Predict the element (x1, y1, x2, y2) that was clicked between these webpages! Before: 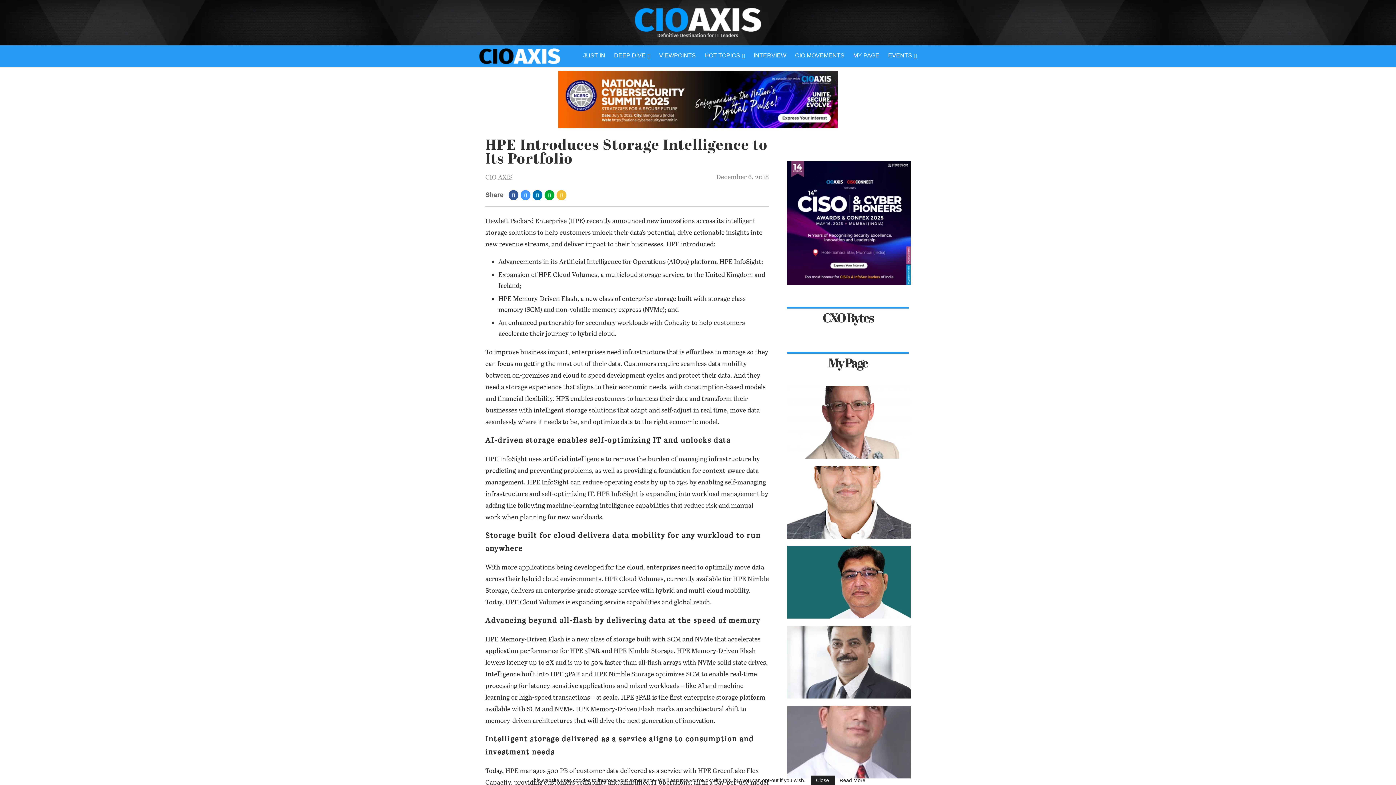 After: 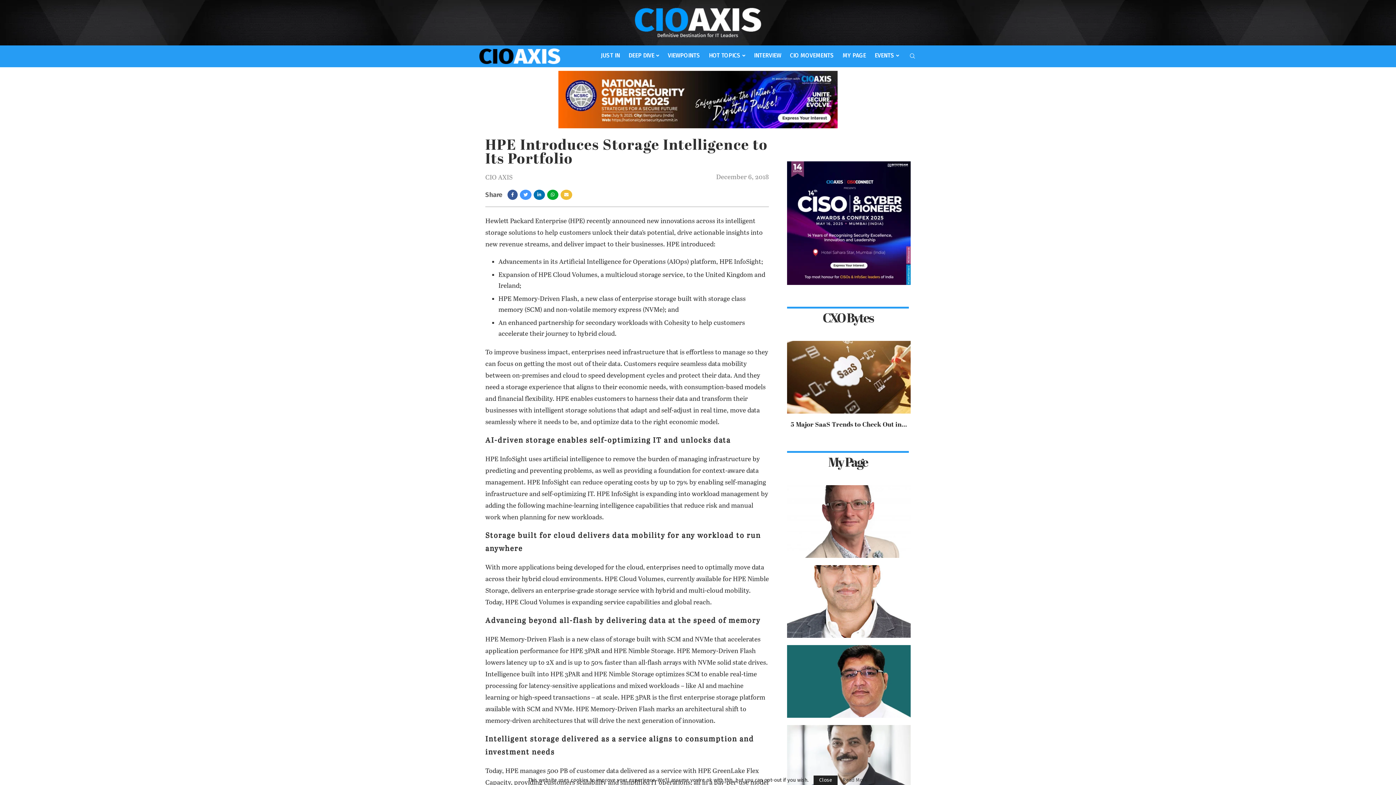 Action: bbox: (839, 778, 865, 783) label: Read More